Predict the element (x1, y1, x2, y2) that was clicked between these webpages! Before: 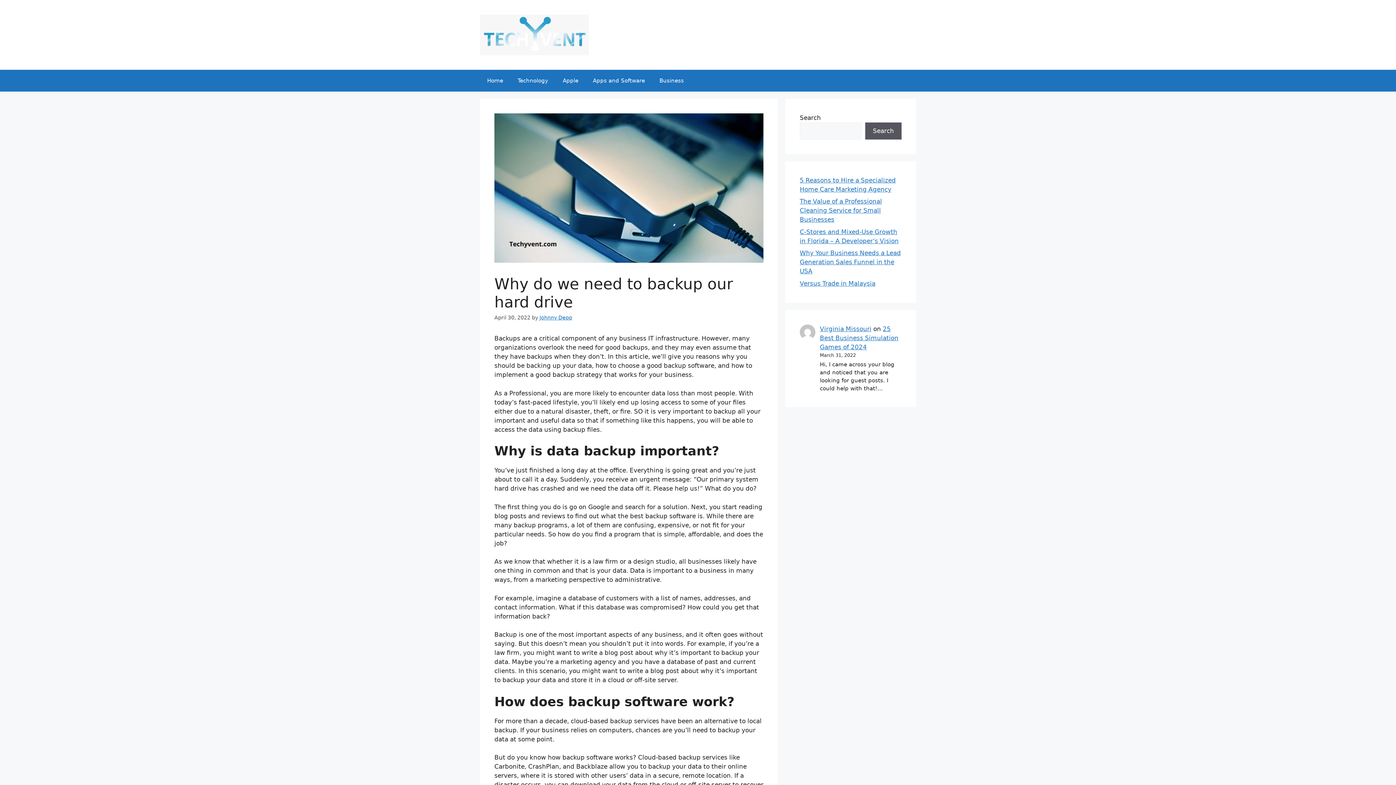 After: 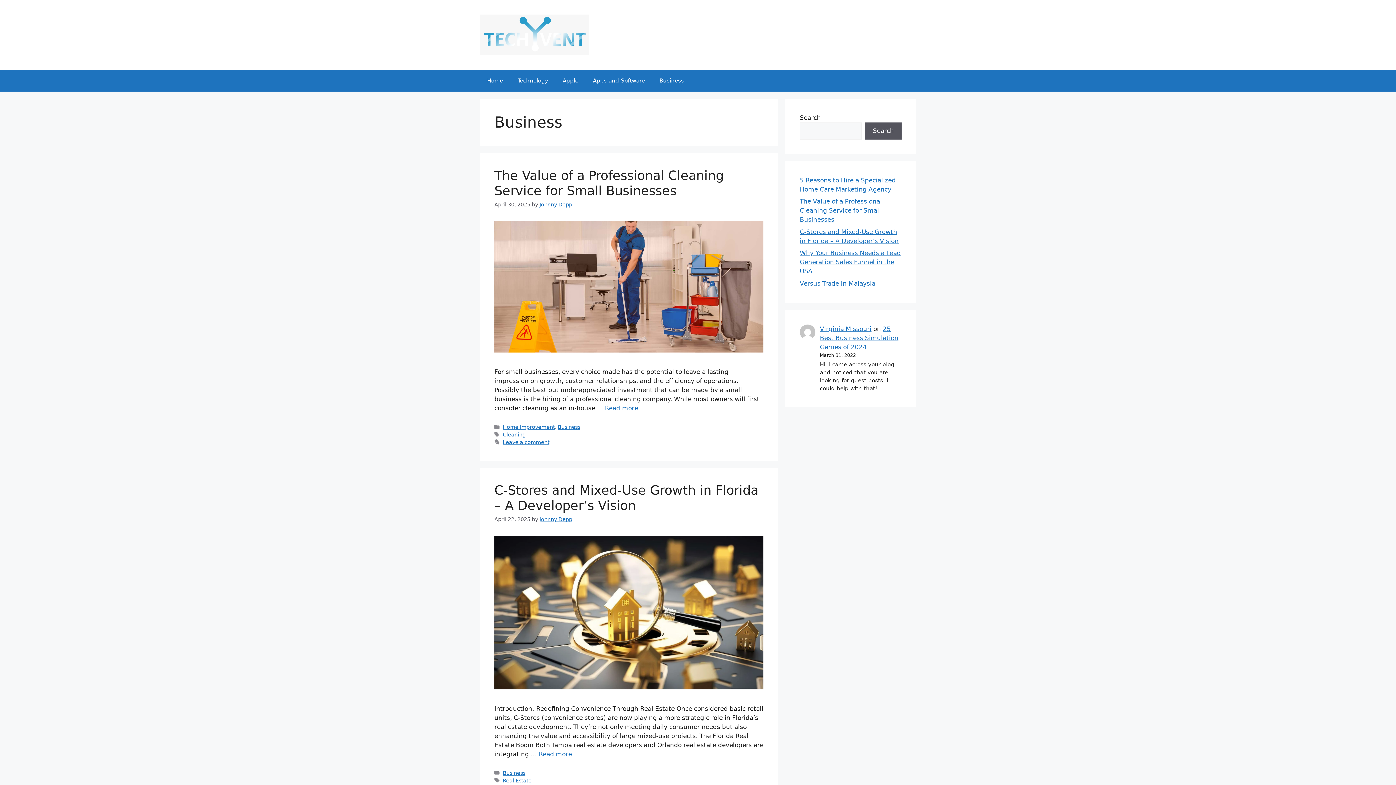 Action: bbox: (652, 69, 691, 91) label: Business